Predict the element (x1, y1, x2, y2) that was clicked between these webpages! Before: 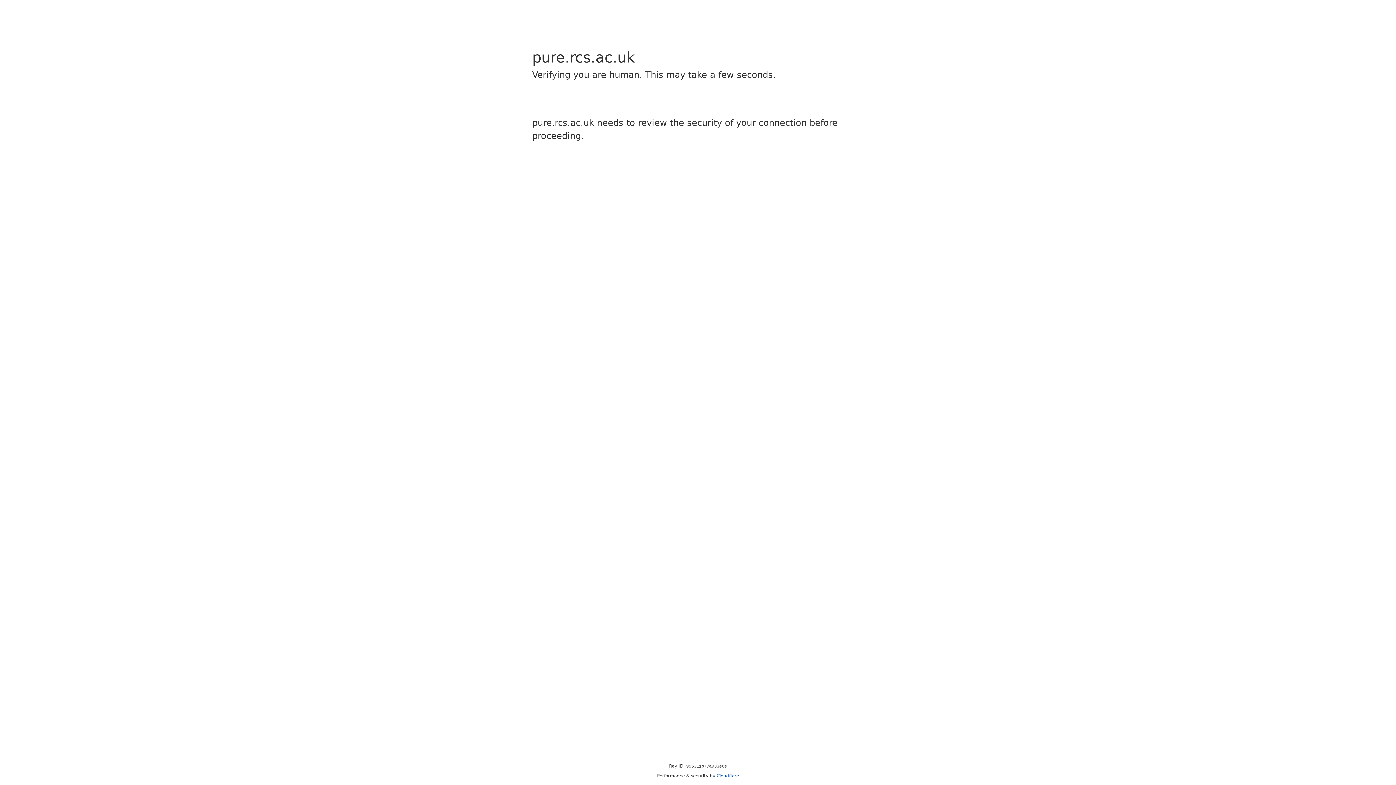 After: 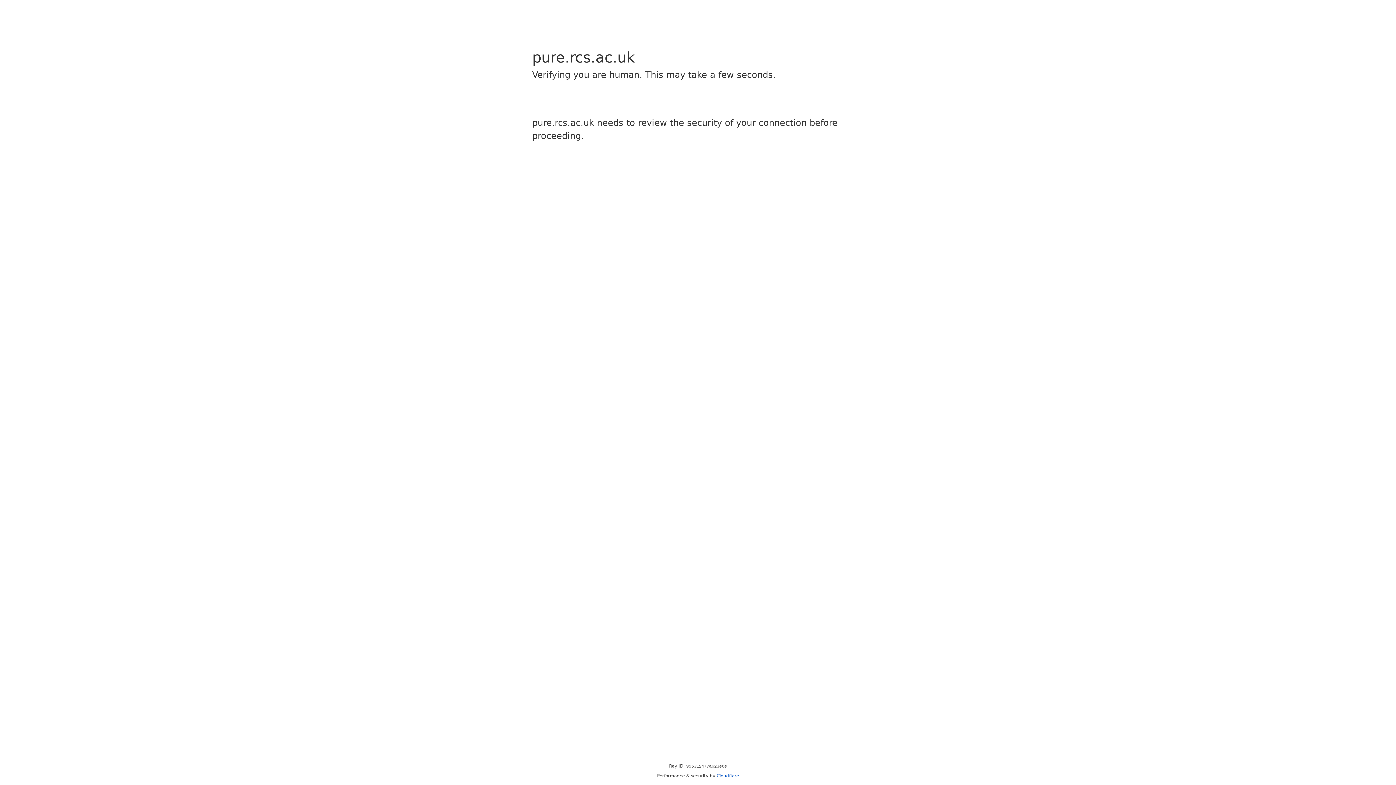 Action: bbox: (716, 773, 739, 778) label: Cloudflare